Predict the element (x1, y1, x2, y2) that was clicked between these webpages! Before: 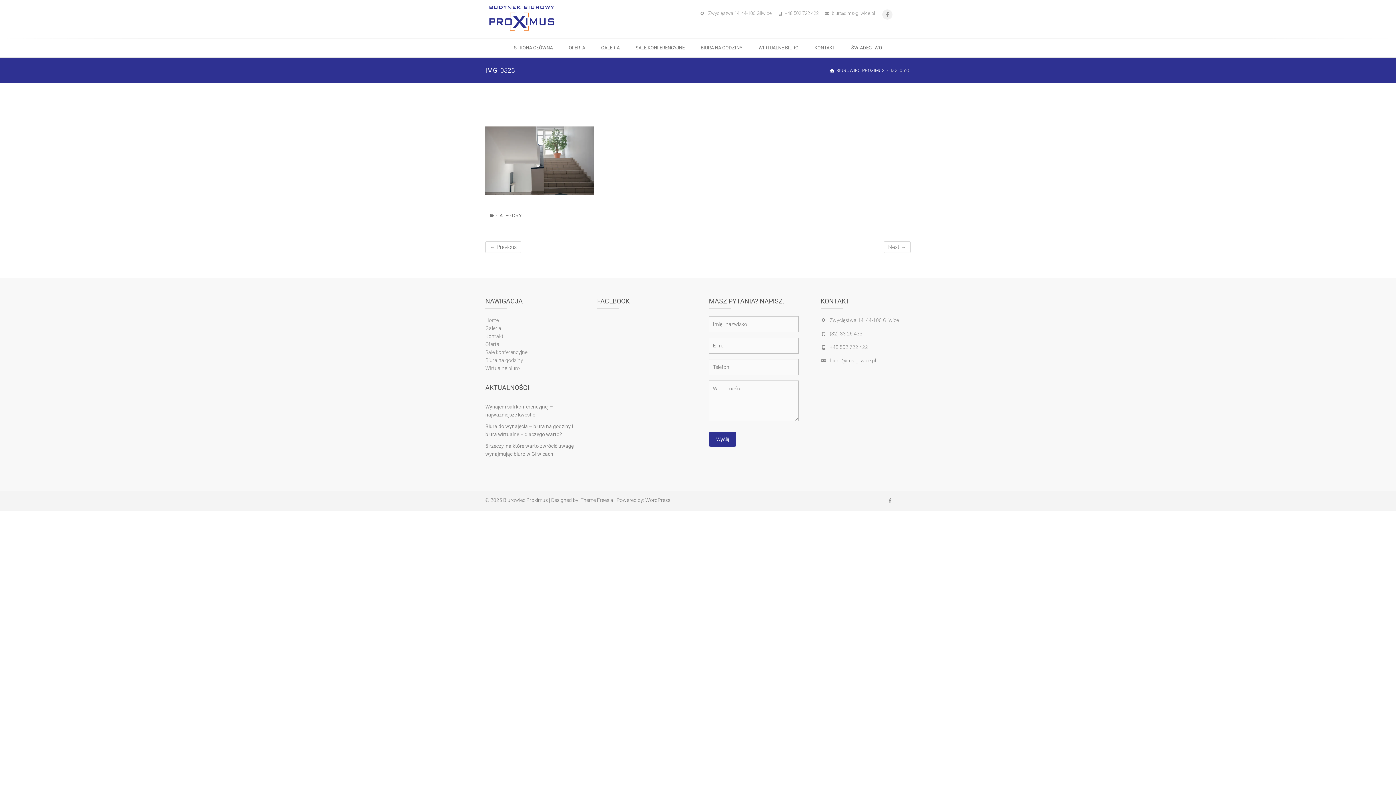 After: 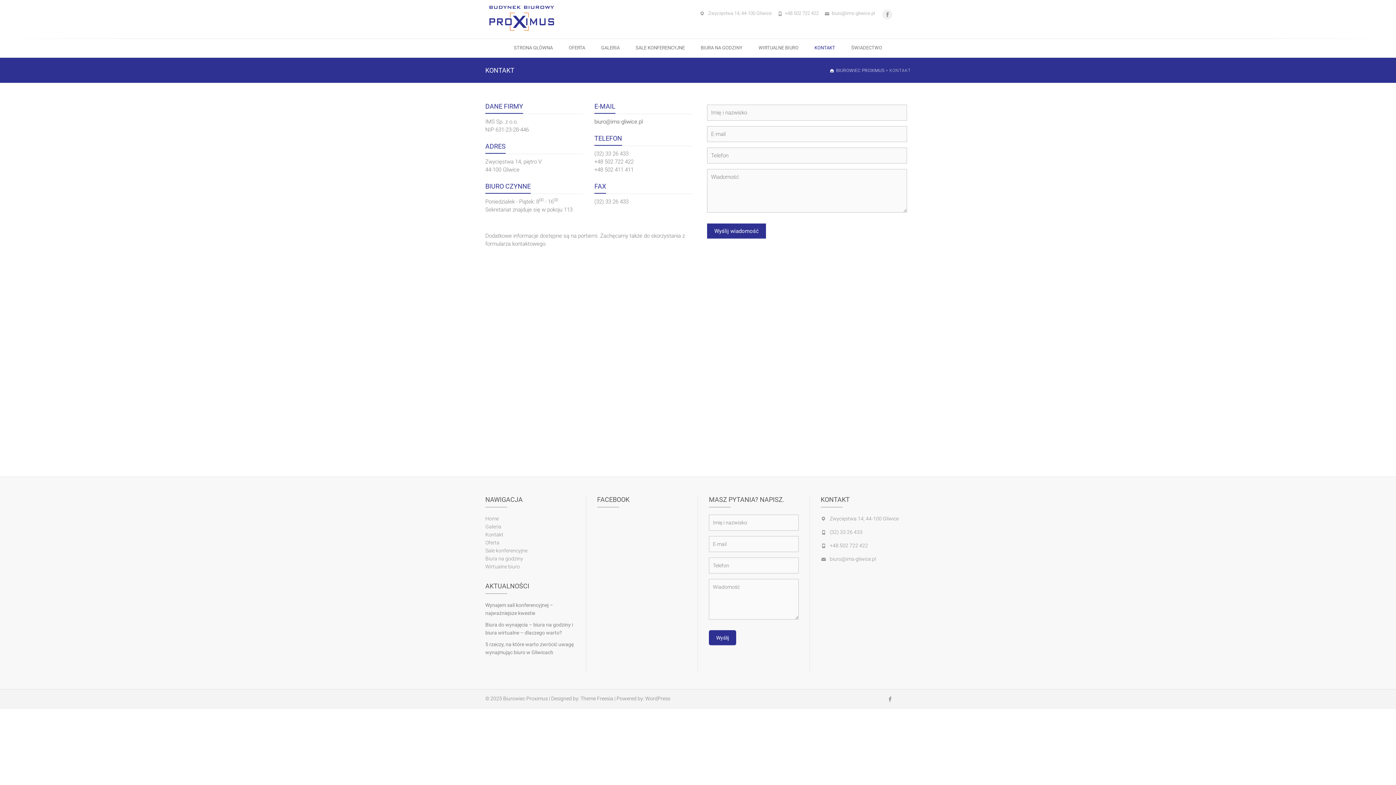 Action: label: KONTAKT bbox: (807, 38, 842, 57)